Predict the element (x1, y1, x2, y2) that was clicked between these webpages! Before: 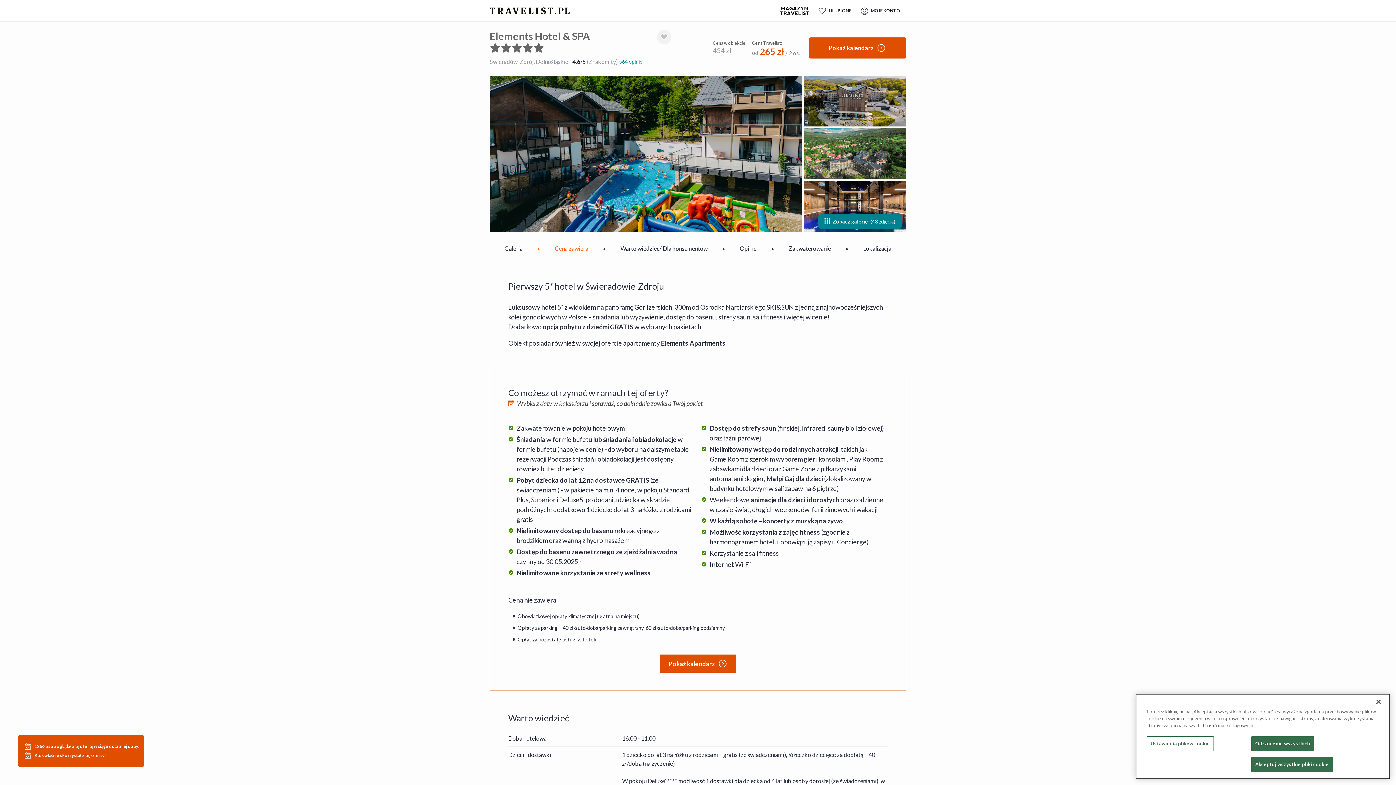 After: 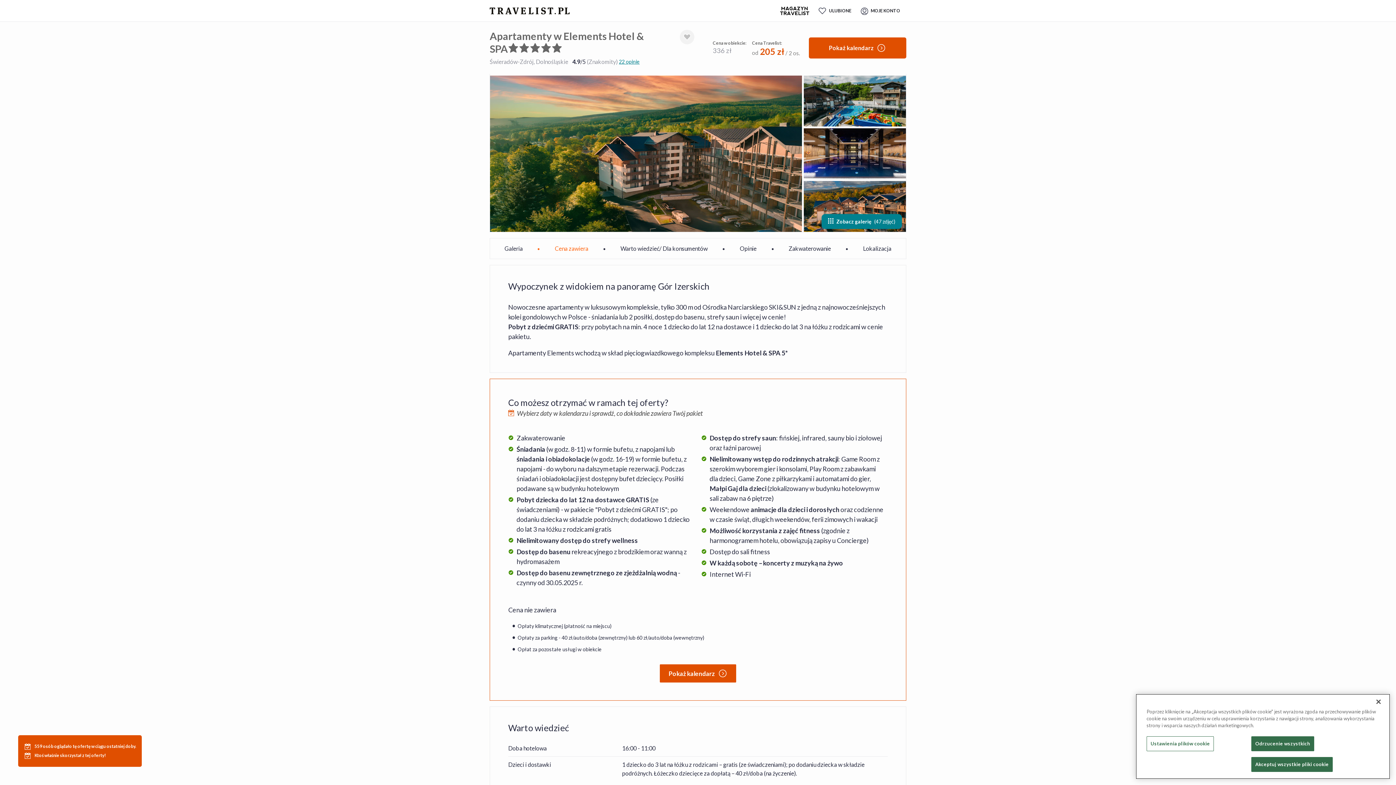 Action: bbox: (661, 339, 725, 347) label: Elements Apartments